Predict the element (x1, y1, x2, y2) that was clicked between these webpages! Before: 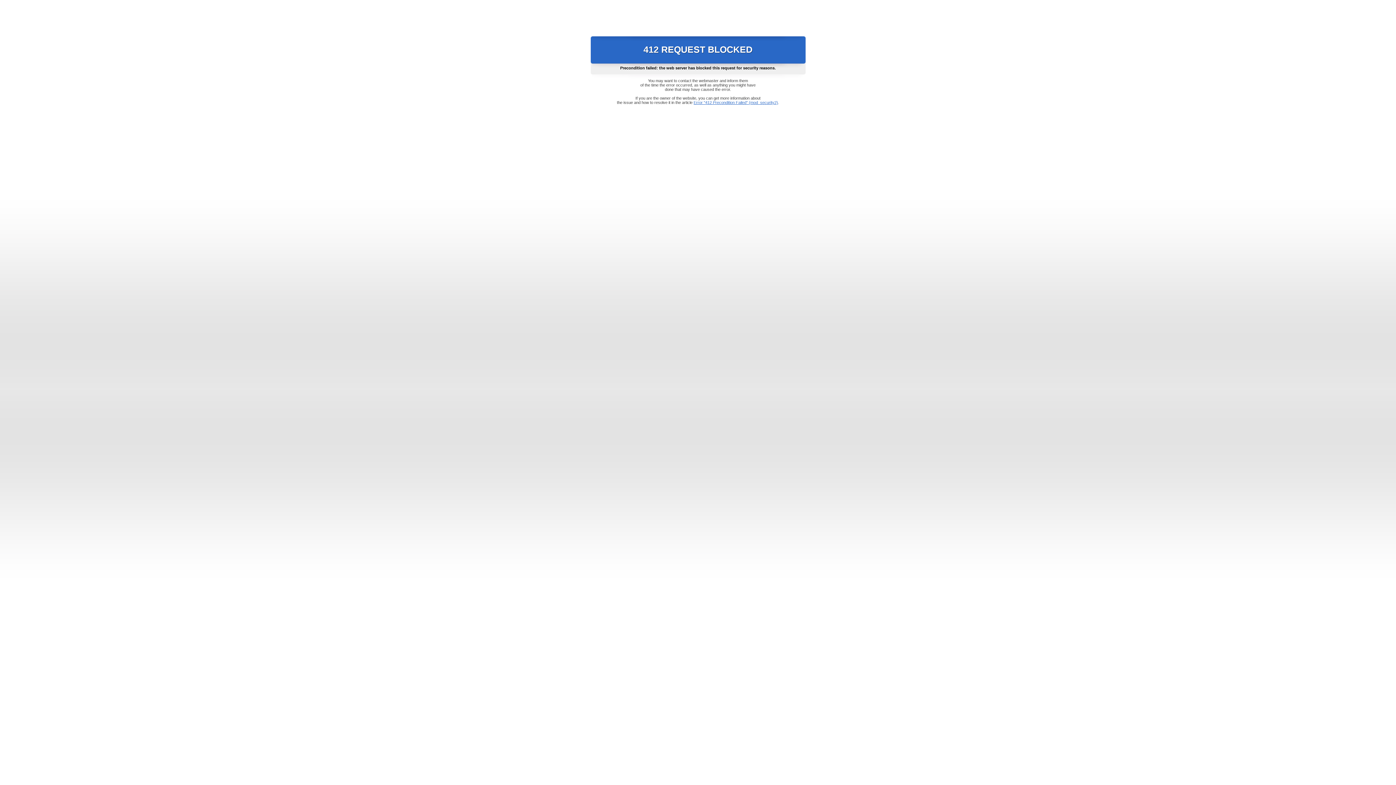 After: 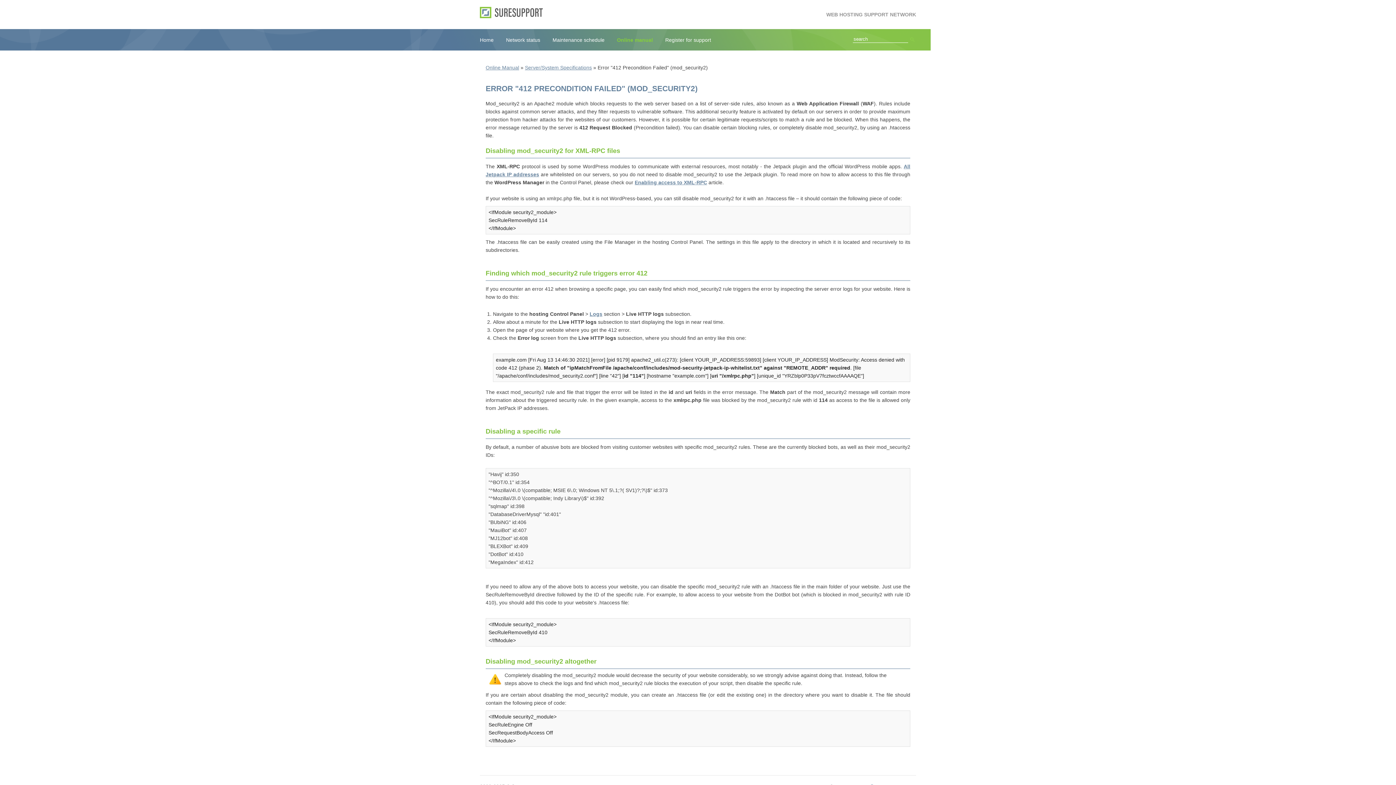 Action: bbox: (693, 100, 778, 104) label: Error "412 Precondition Failed" (mod_security2)